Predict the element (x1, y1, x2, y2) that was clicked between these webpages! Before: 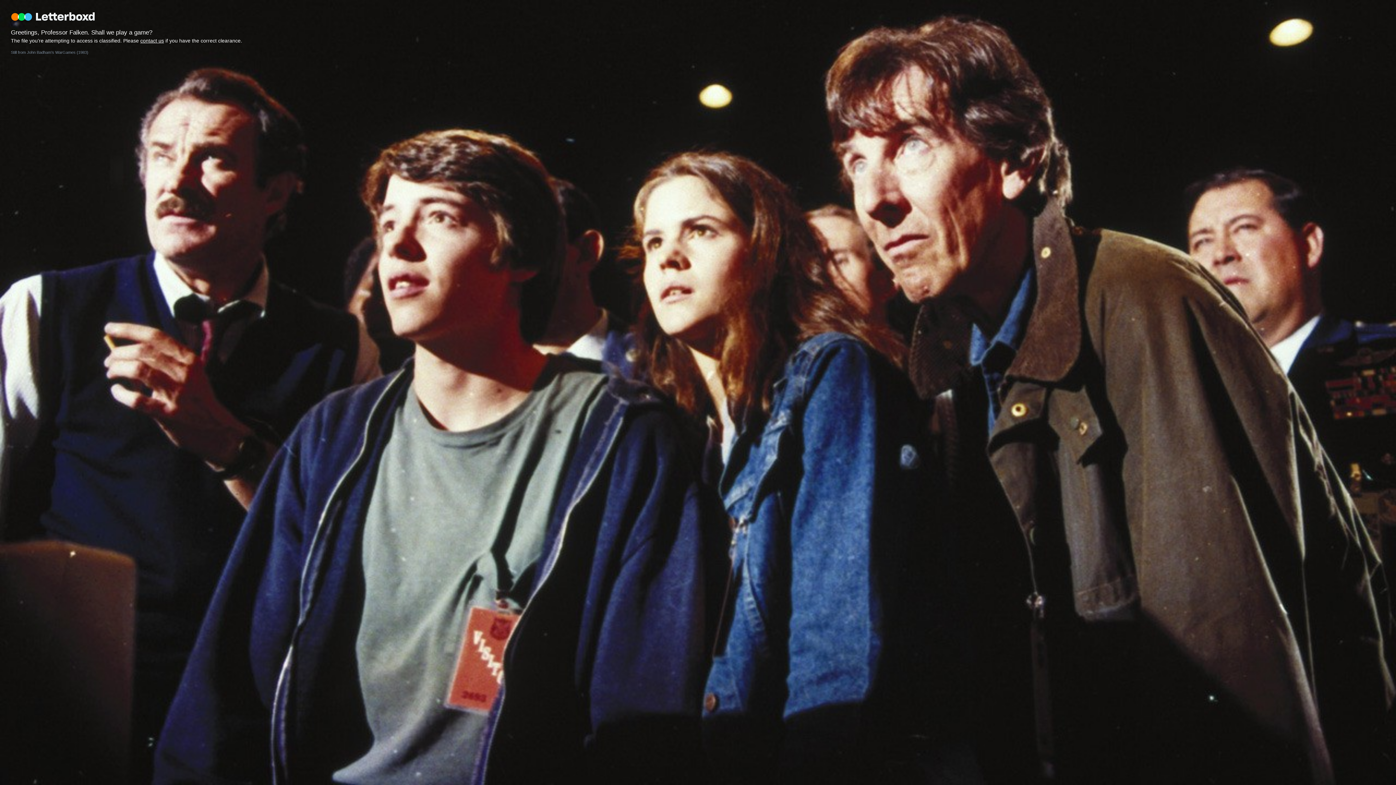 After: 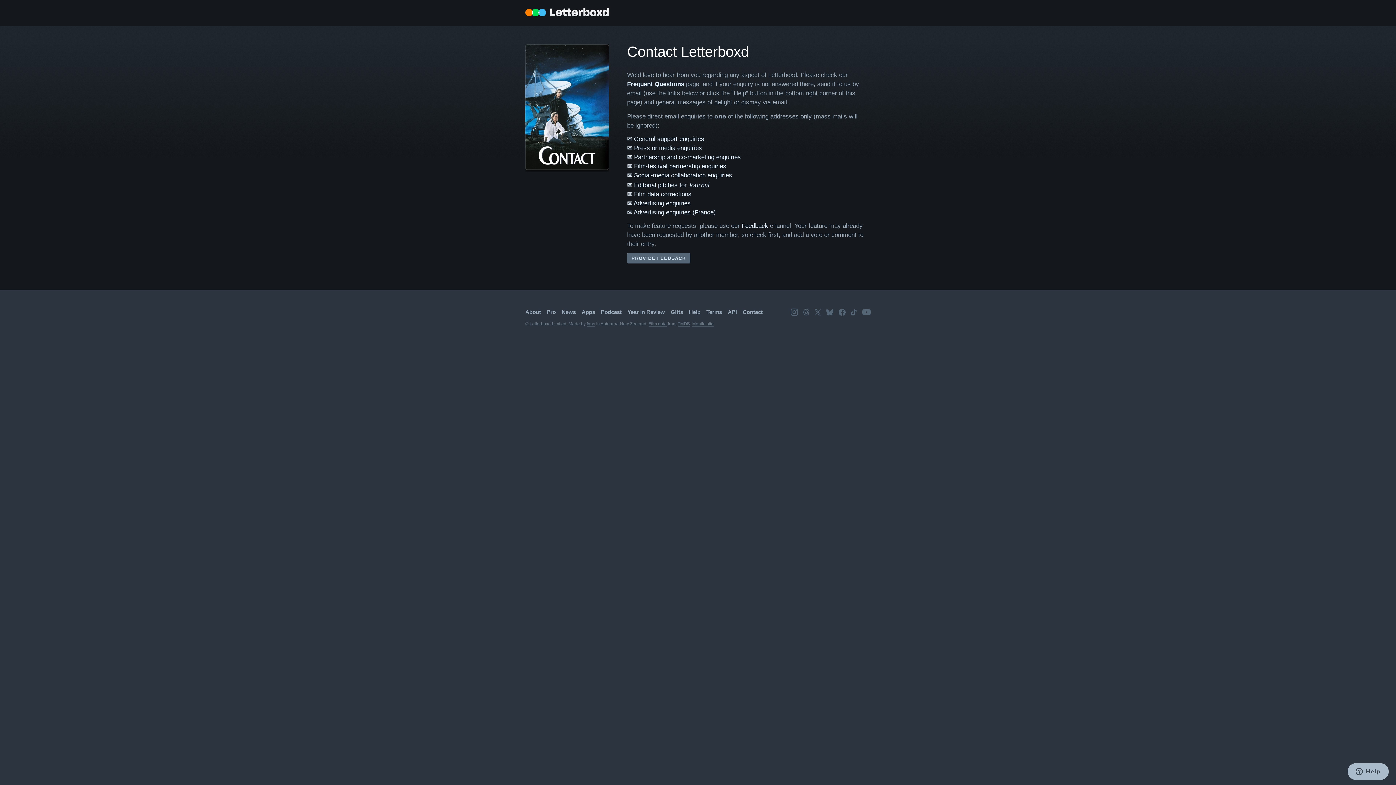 Action: label: contact us bbox: (140, 37, 164, 43)